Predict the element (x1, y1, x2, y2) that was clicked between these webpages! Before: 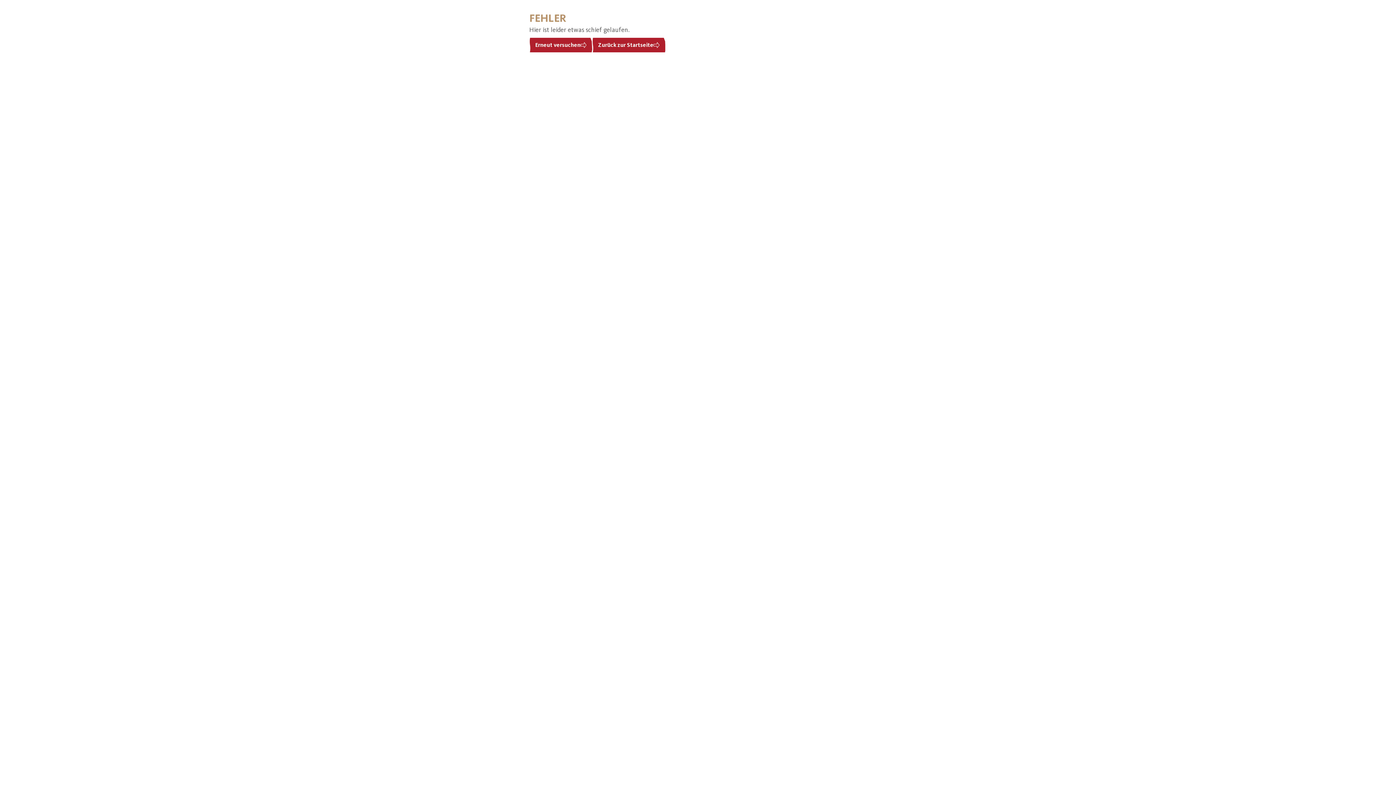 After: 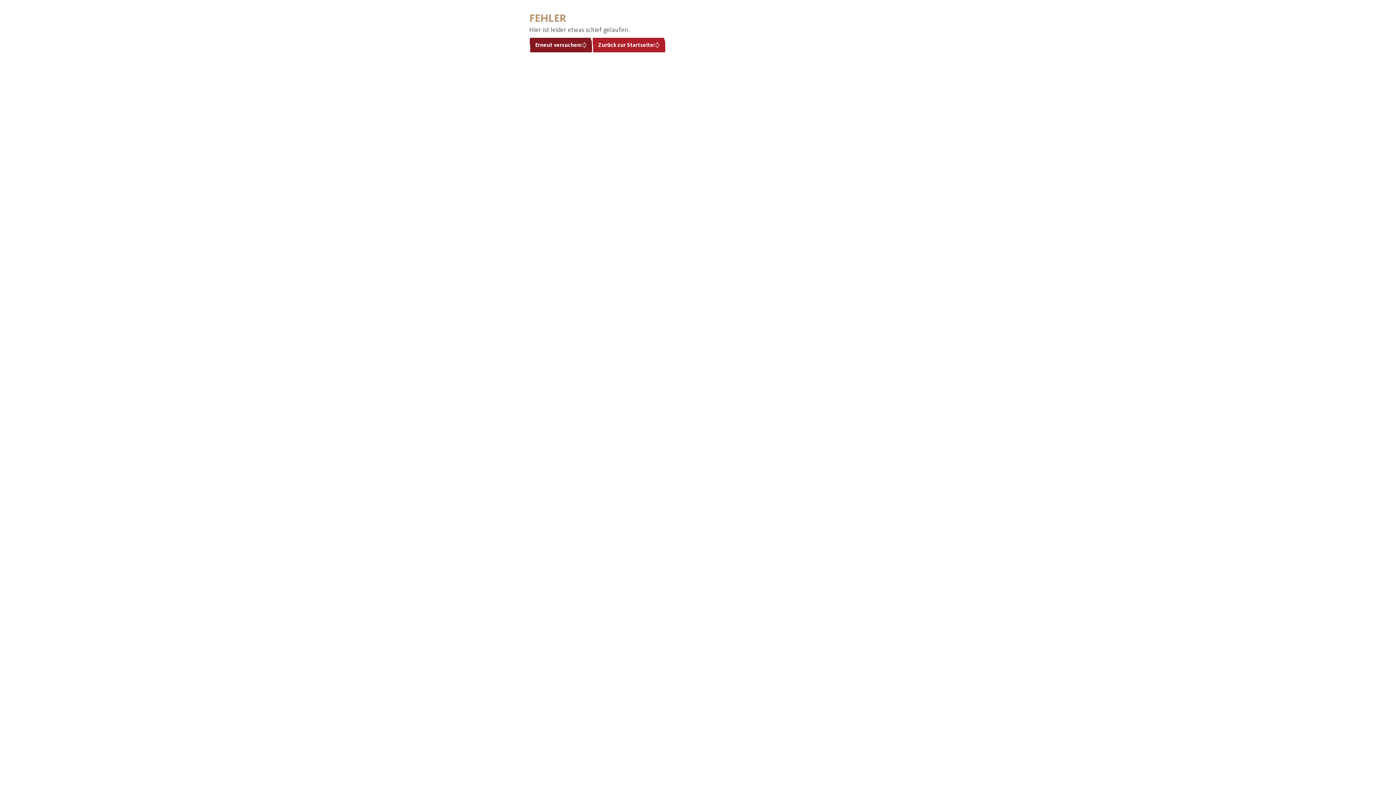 Action: bbox: (529, 37, 592, 52) label: Erneut versuchen